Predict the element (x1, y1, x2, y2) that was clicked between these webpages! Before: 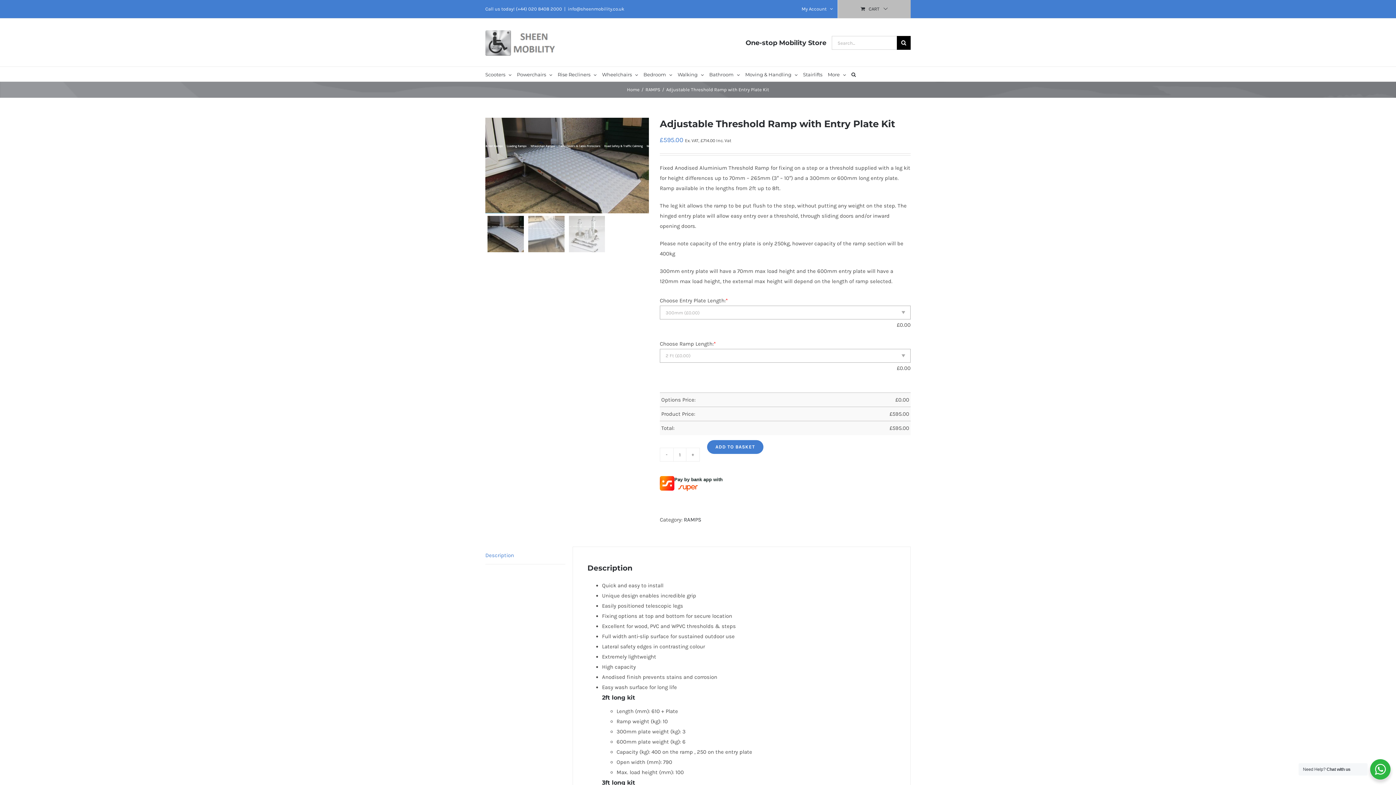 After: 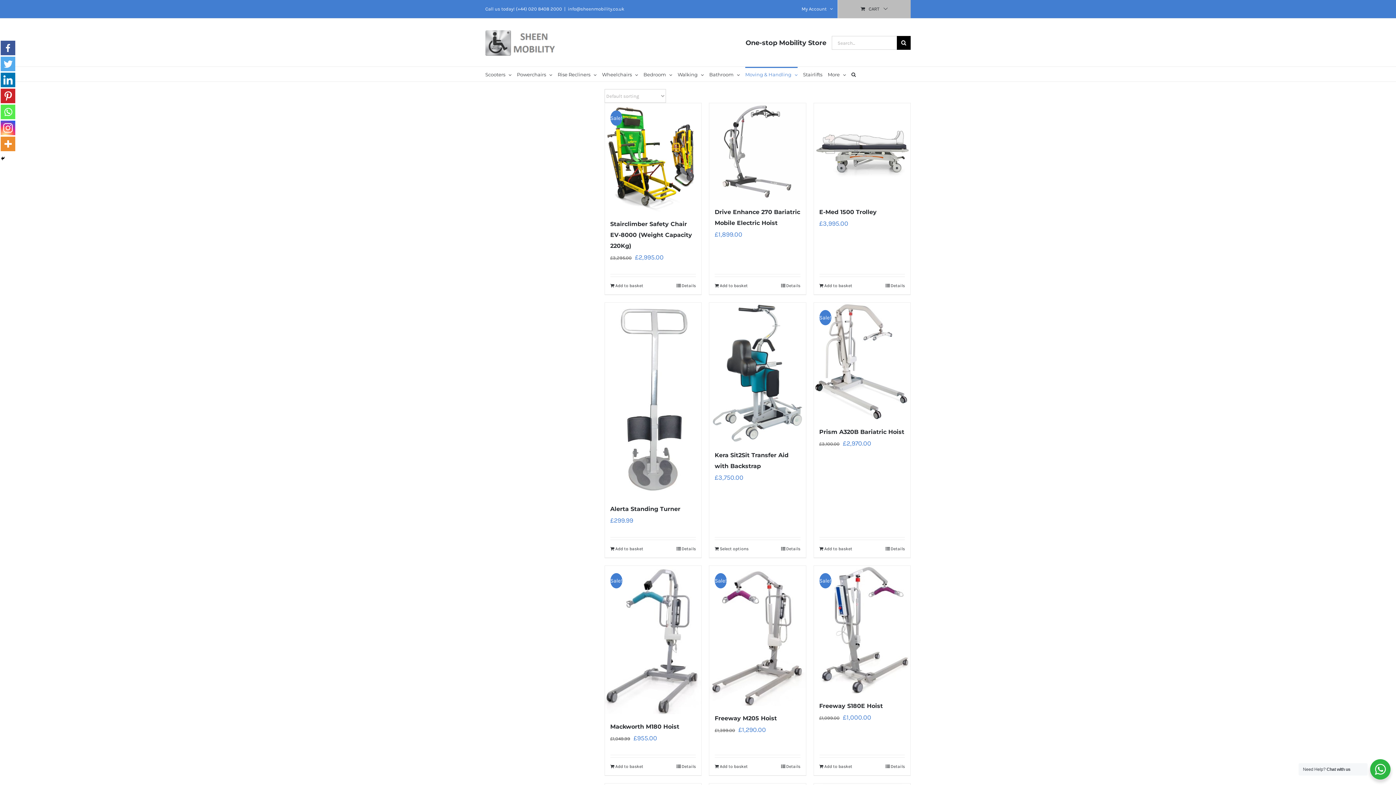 Action: label: Moving & Handling bbox: (745, 66, 797, 81)